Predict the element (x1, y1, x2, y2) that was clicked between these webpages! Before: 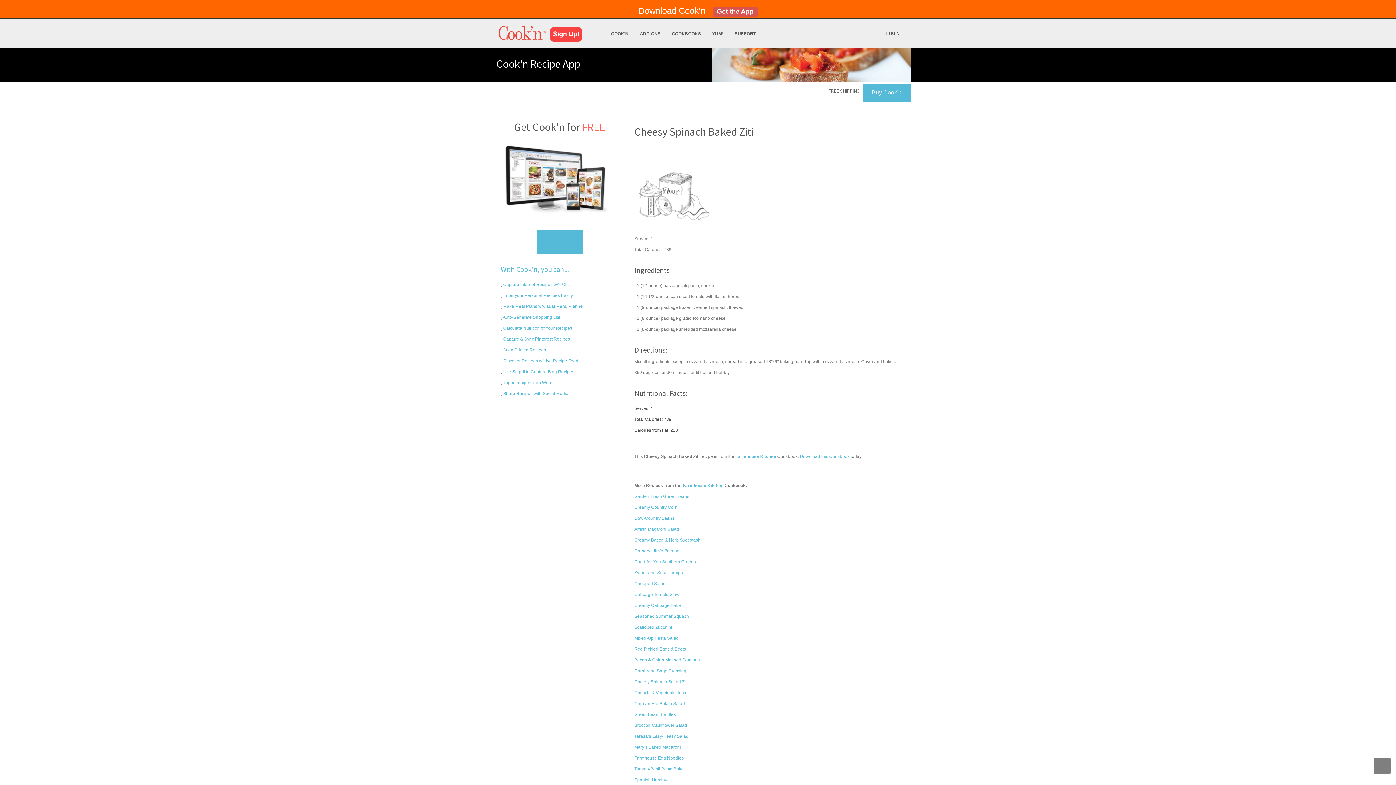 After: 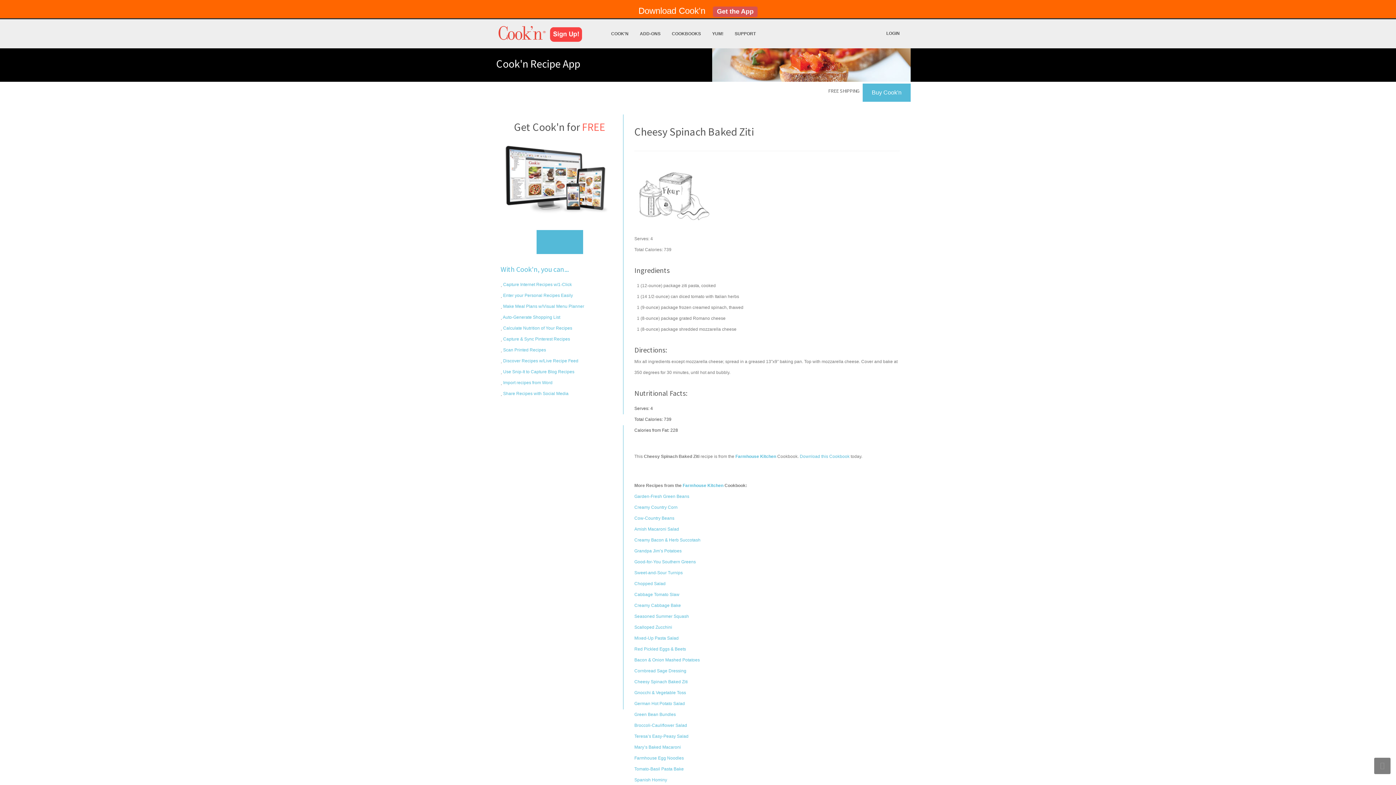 Action: bbox: (634, 679, 688, 684) label: Cheesy Spinach Baked Ziti